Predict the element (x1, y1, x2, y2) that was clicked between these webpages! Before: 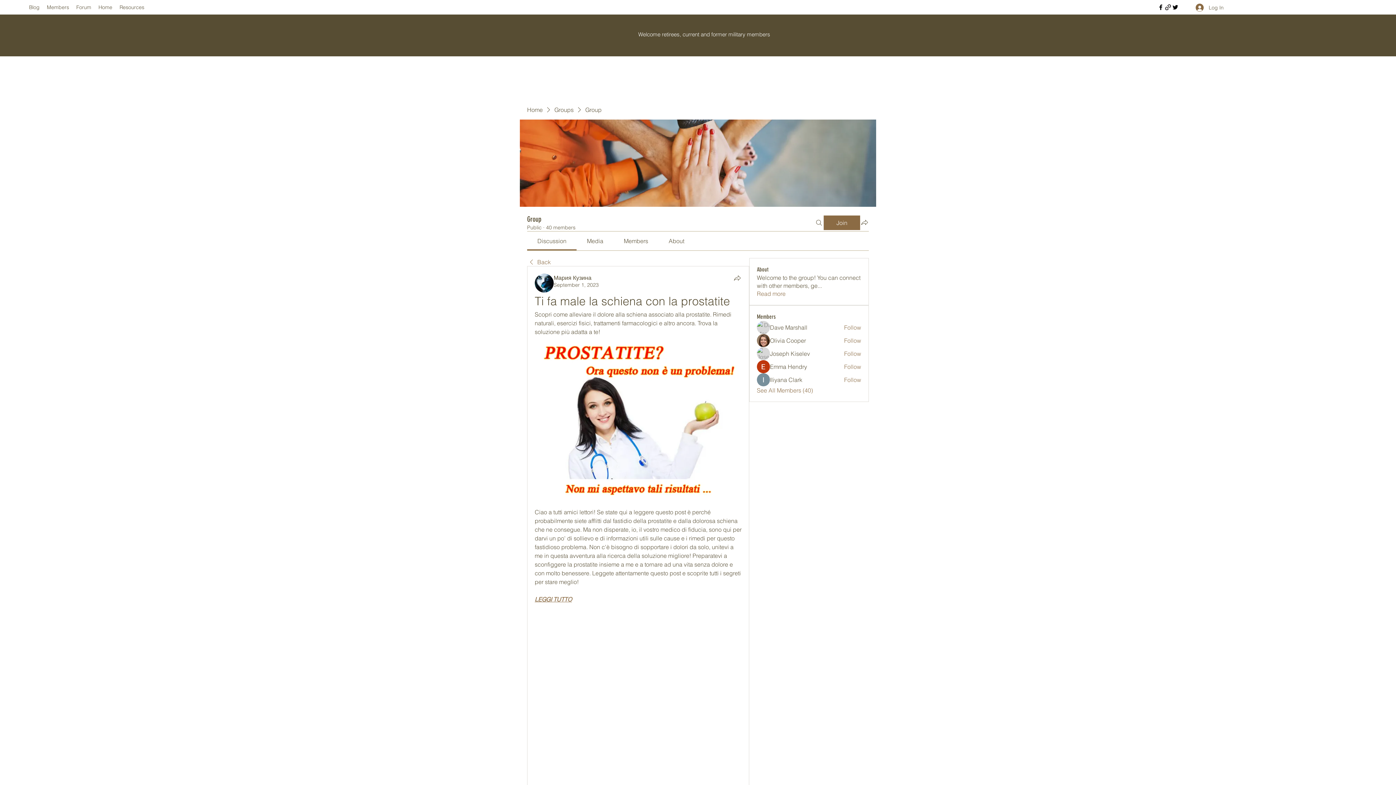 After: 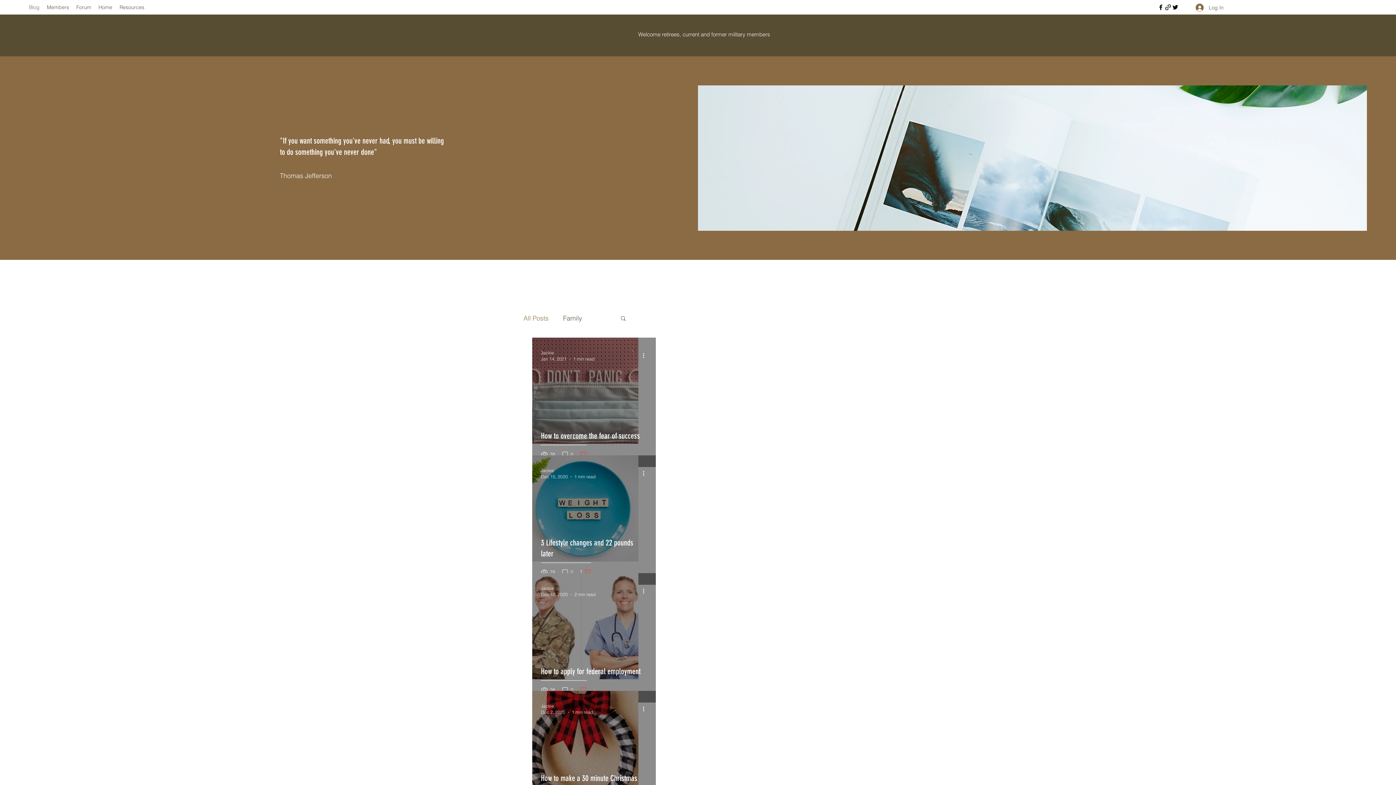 Action: bbox: (25, 1, 43, 12) label: Blog